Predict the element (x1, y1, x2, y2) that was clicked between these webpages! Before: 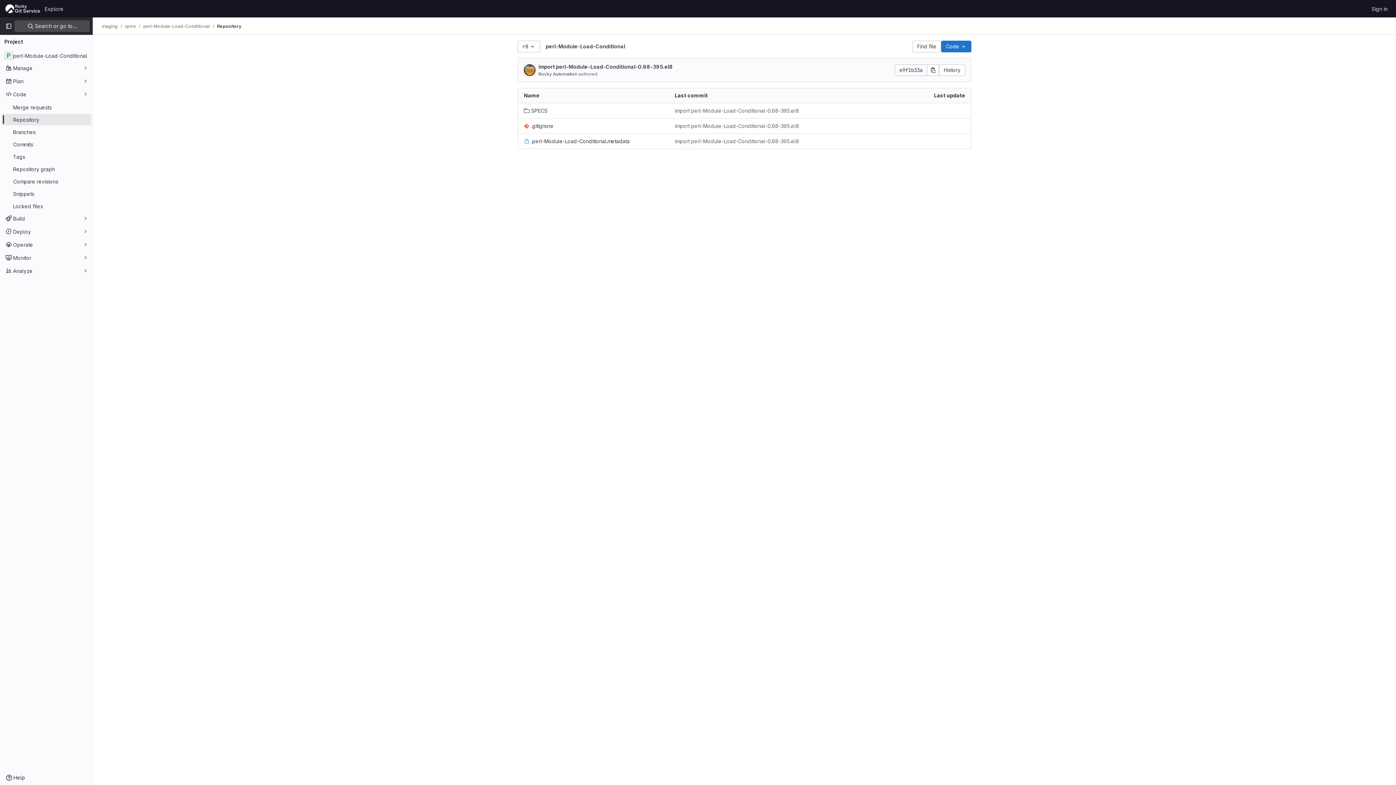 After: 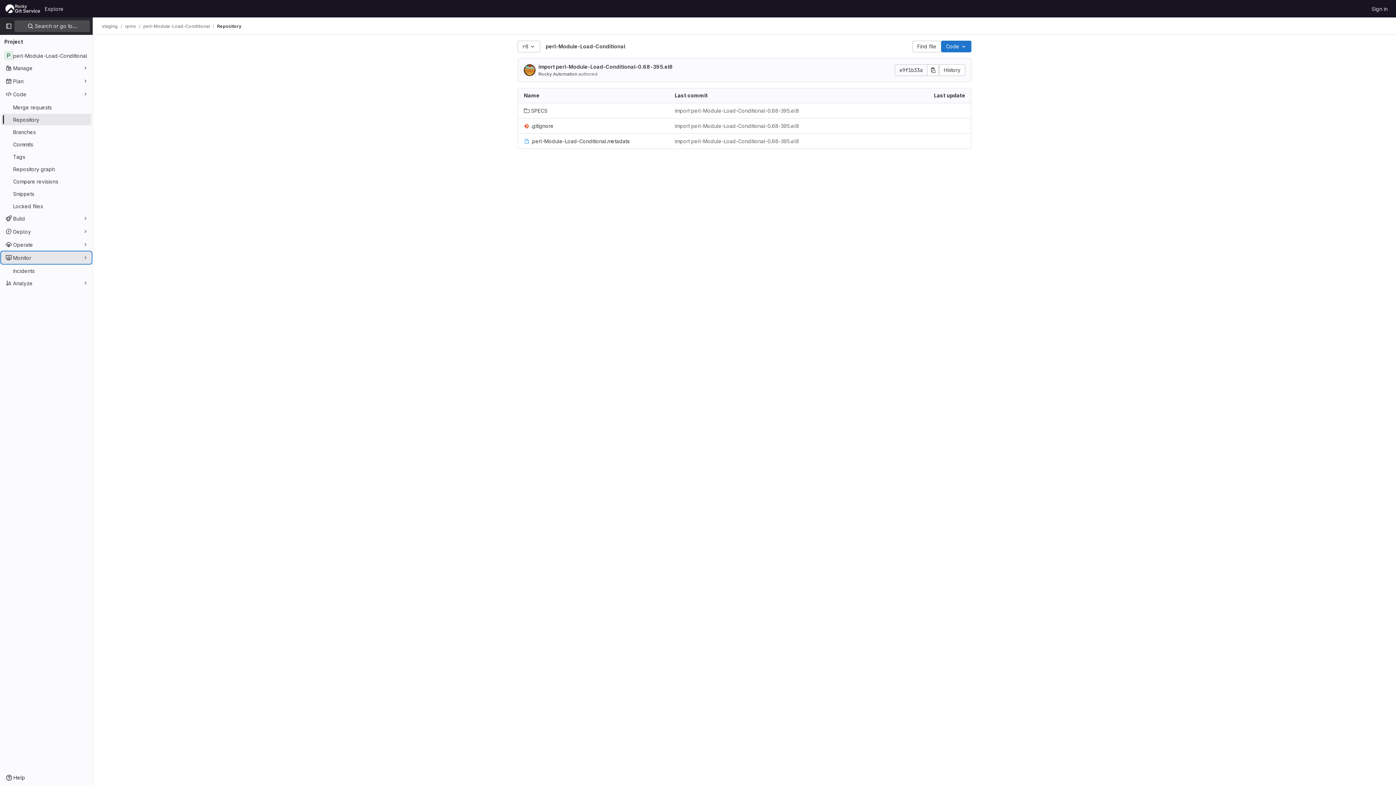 Action: bbox: (1, 252, 91, 263) label: Monitor